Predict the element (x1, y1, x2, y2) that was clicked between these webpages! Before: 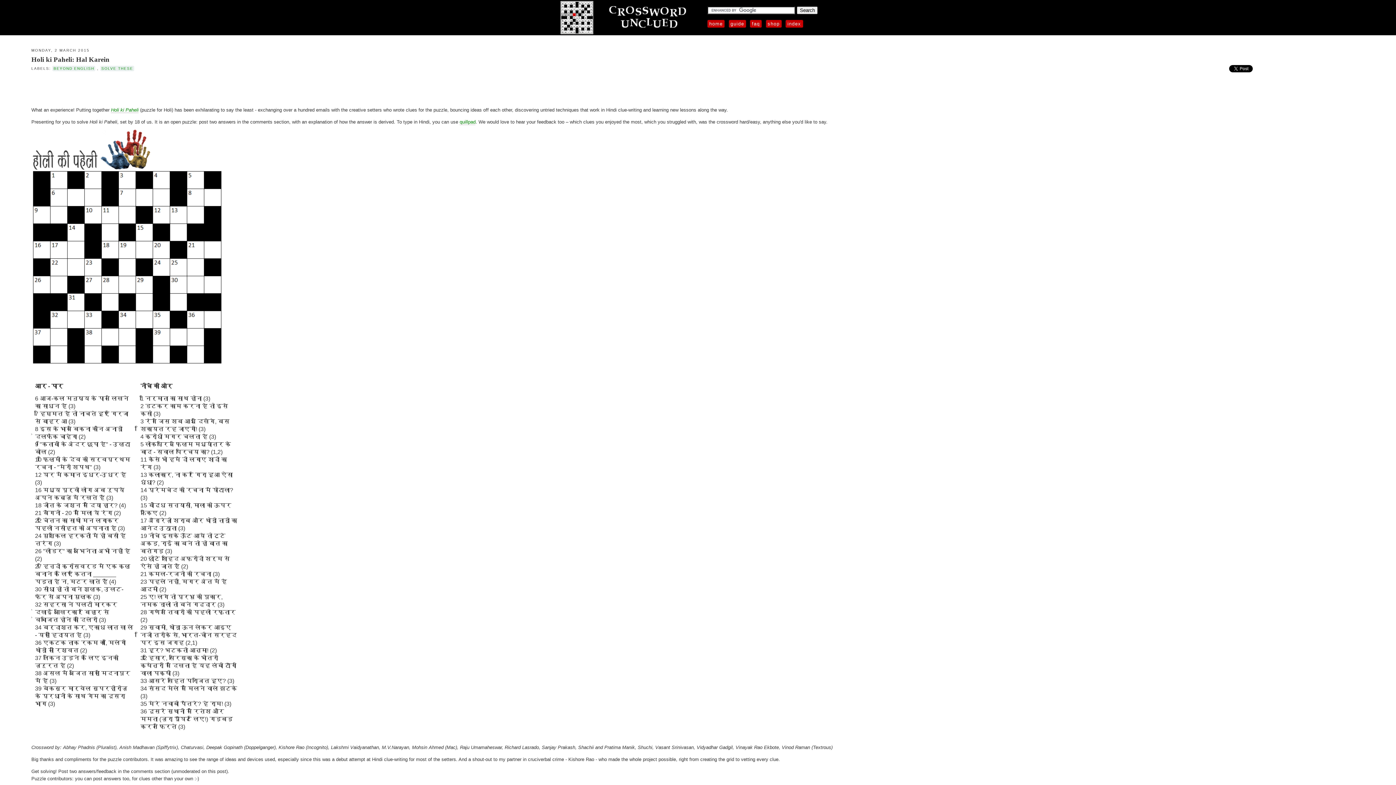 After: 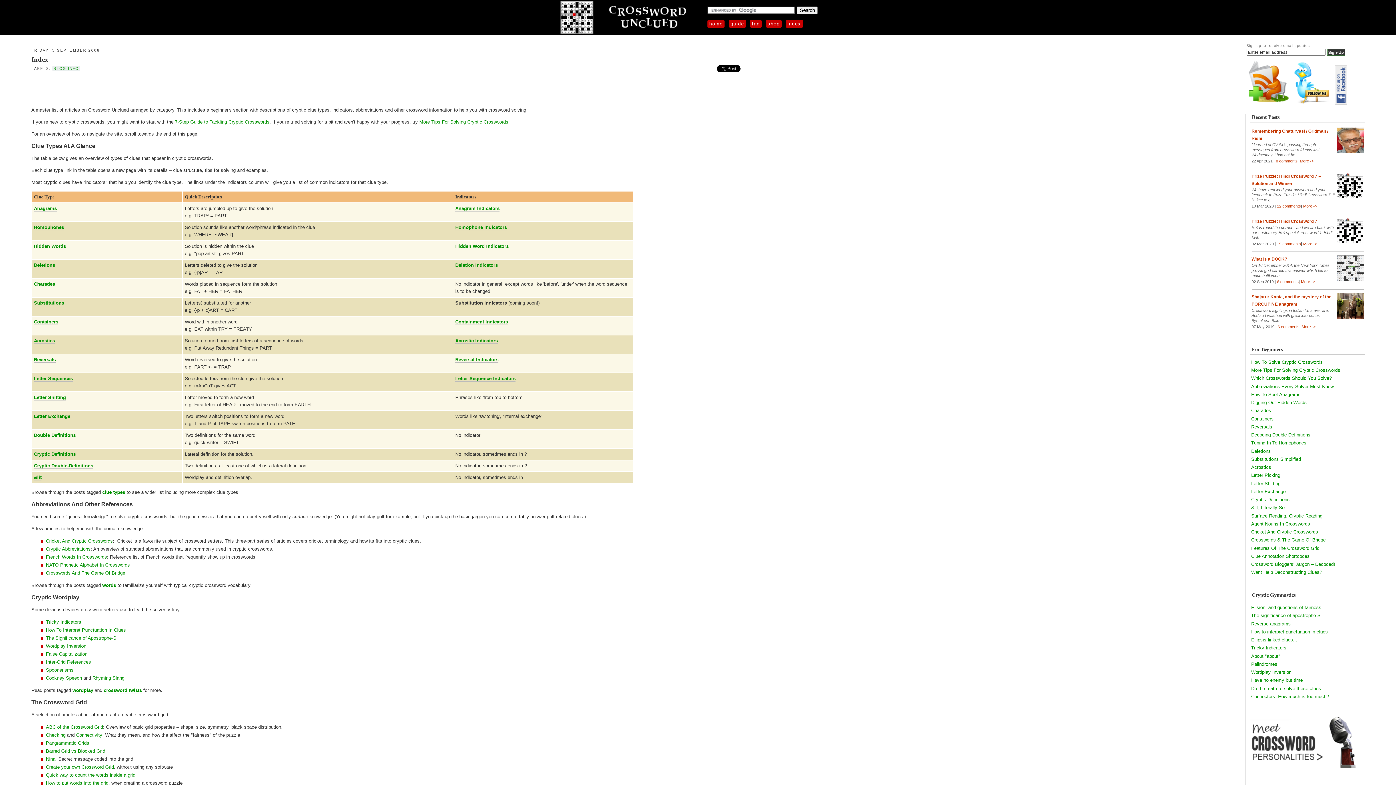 Action: bbox: (785, 20, 803, 27) label: index